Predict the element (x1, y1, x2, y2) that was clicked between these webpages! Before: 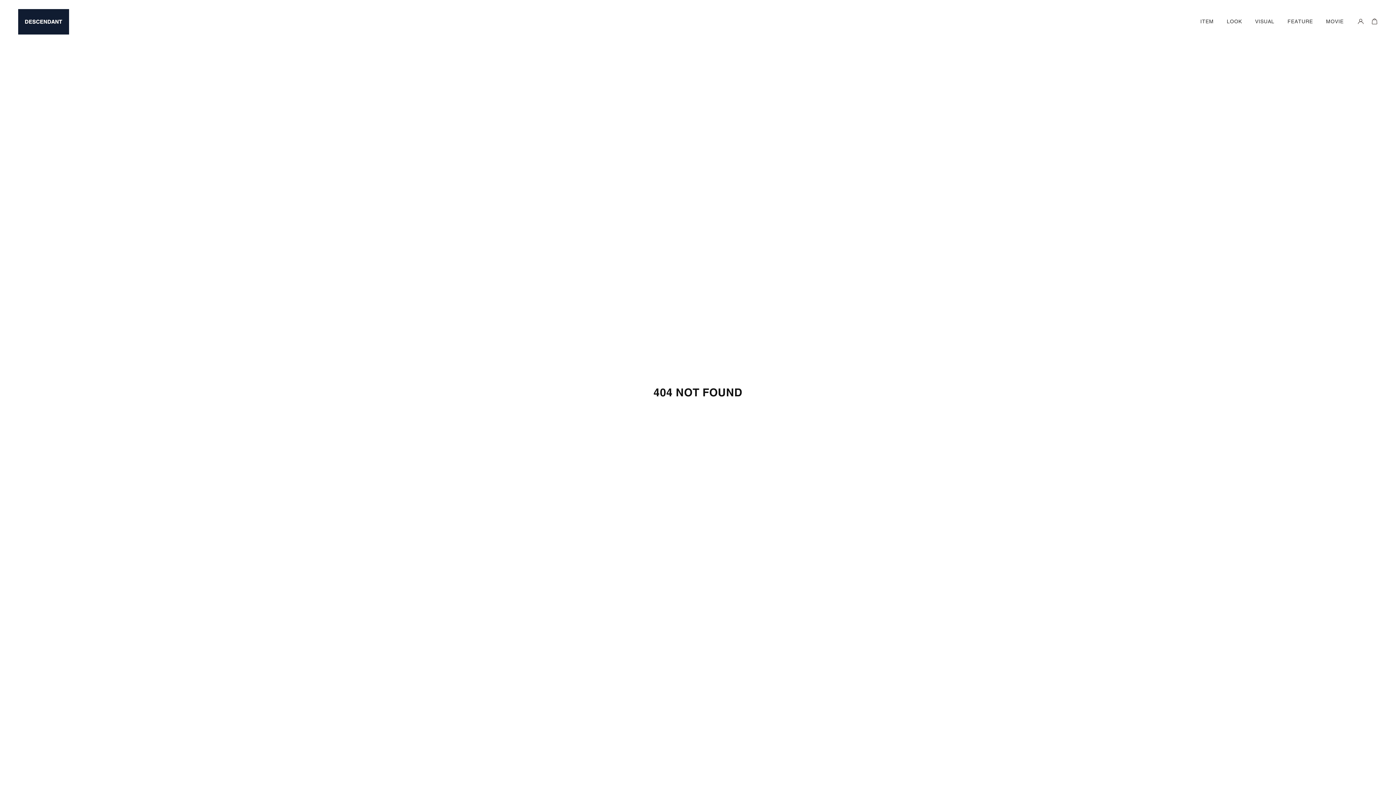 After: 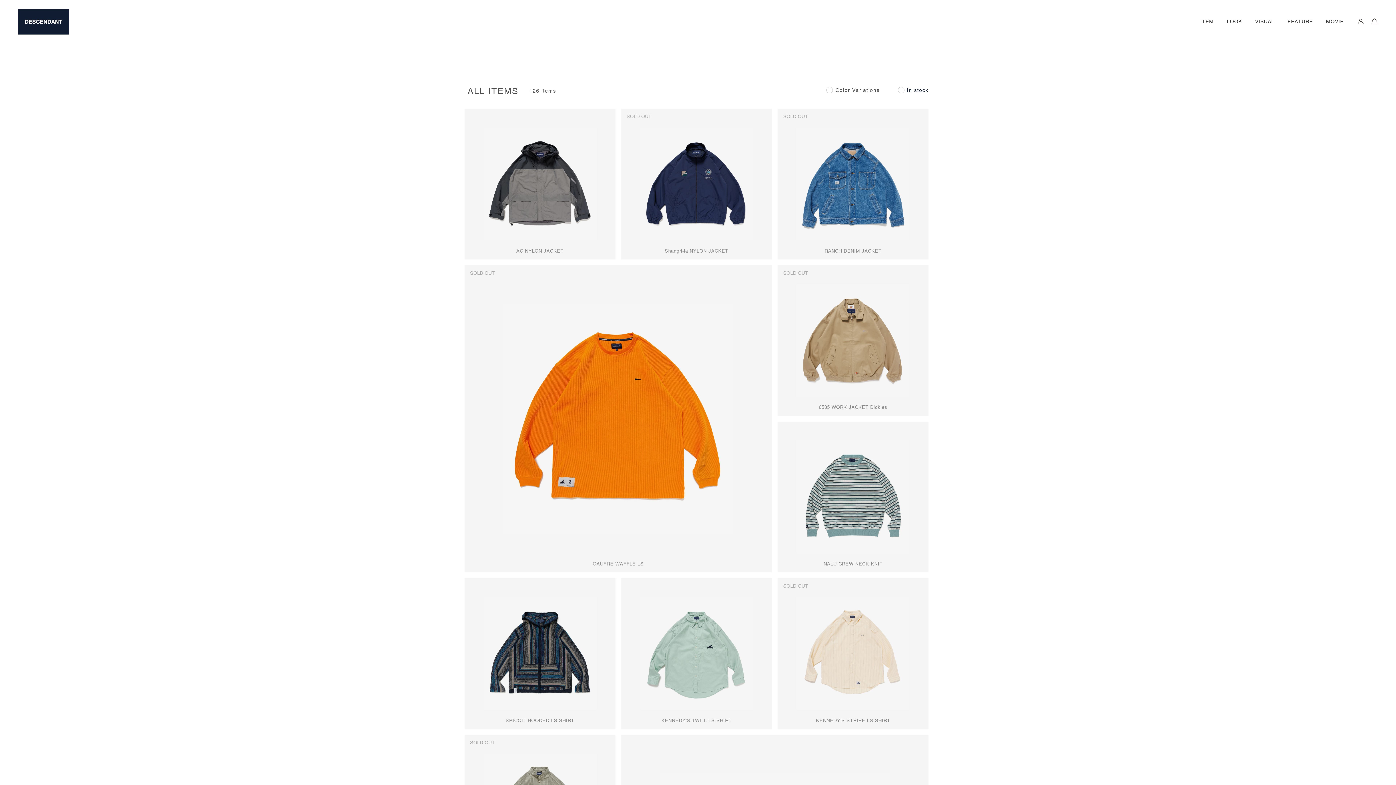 Action: bbox: (1200, 0, 1214, 42) label: ITEM